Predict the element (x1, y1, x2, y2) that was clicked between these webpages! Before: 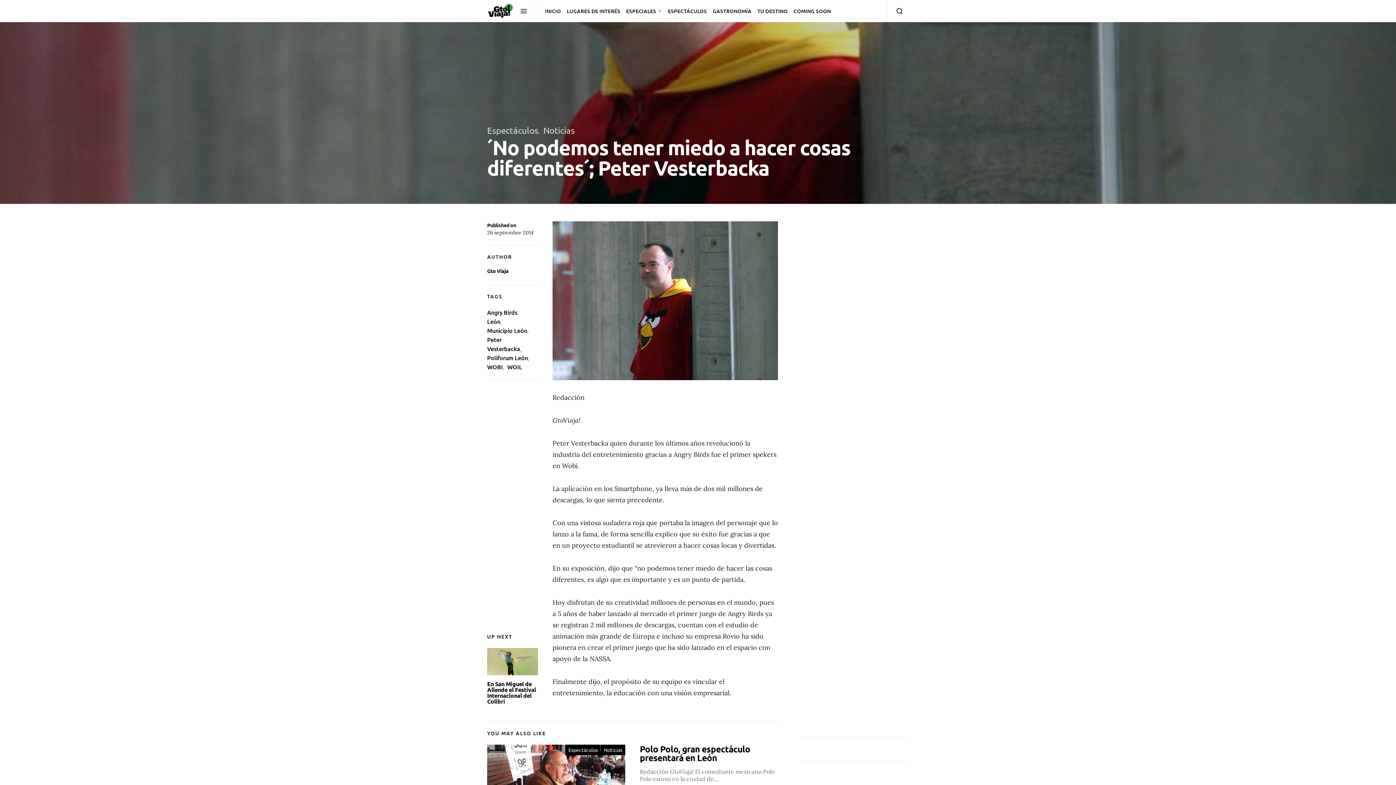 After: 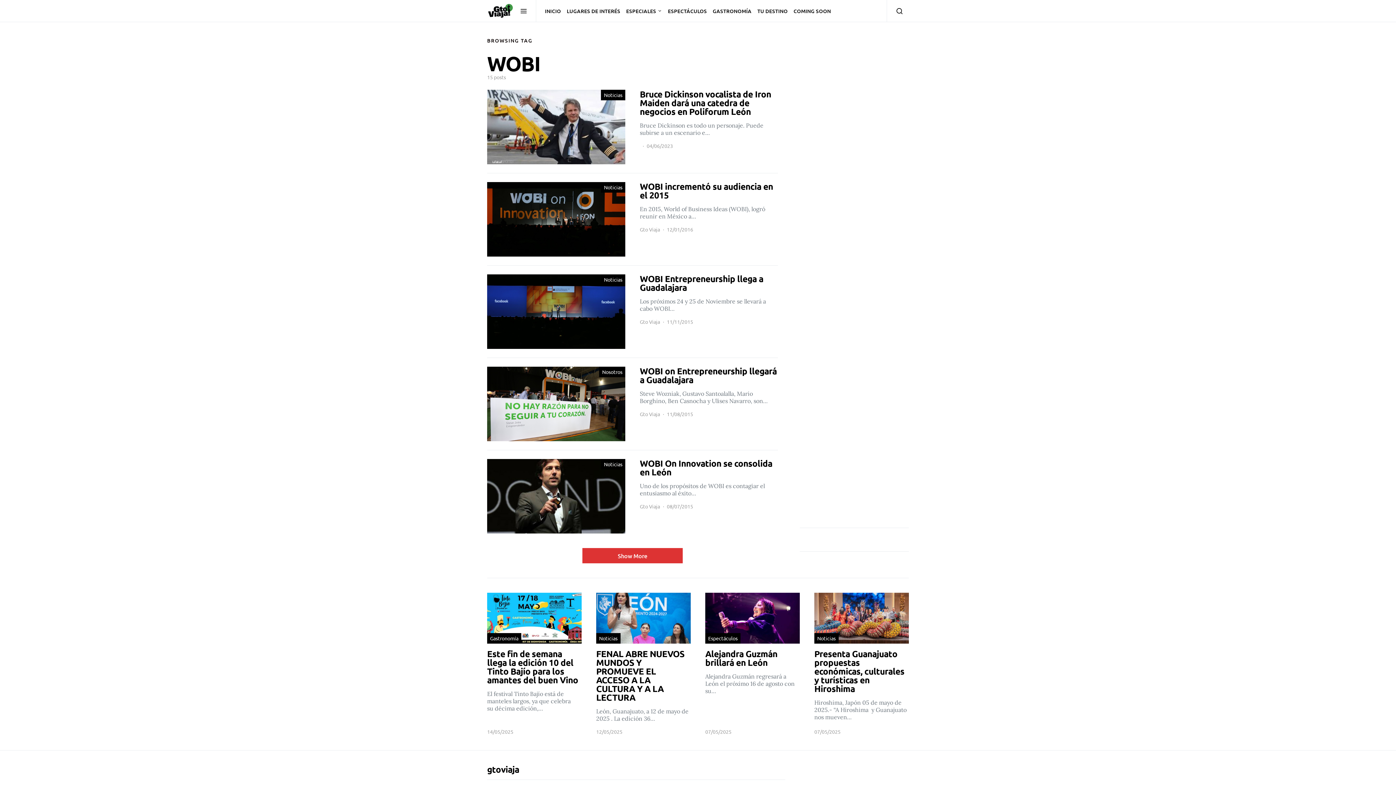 Action: label: WOBI bbox: (487, 362, 502, 370)